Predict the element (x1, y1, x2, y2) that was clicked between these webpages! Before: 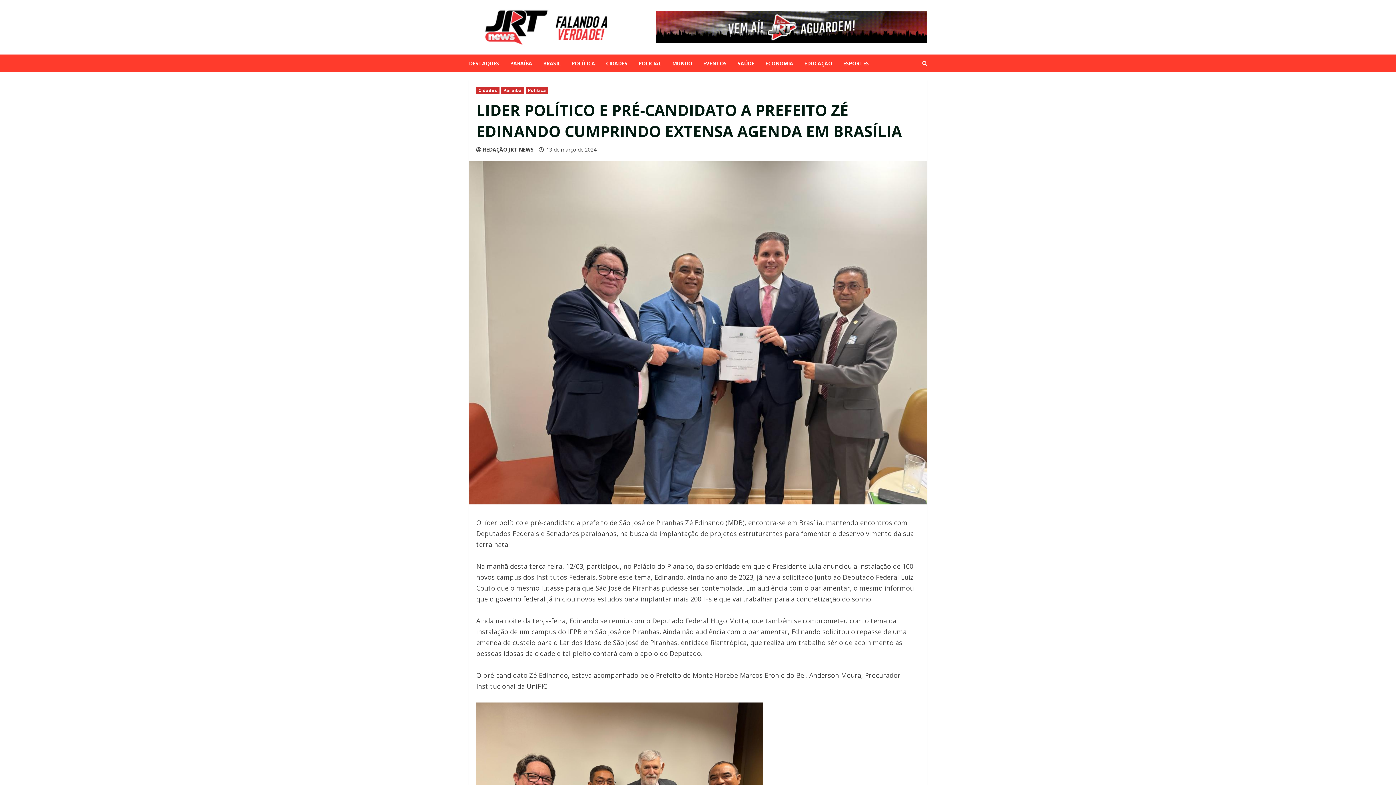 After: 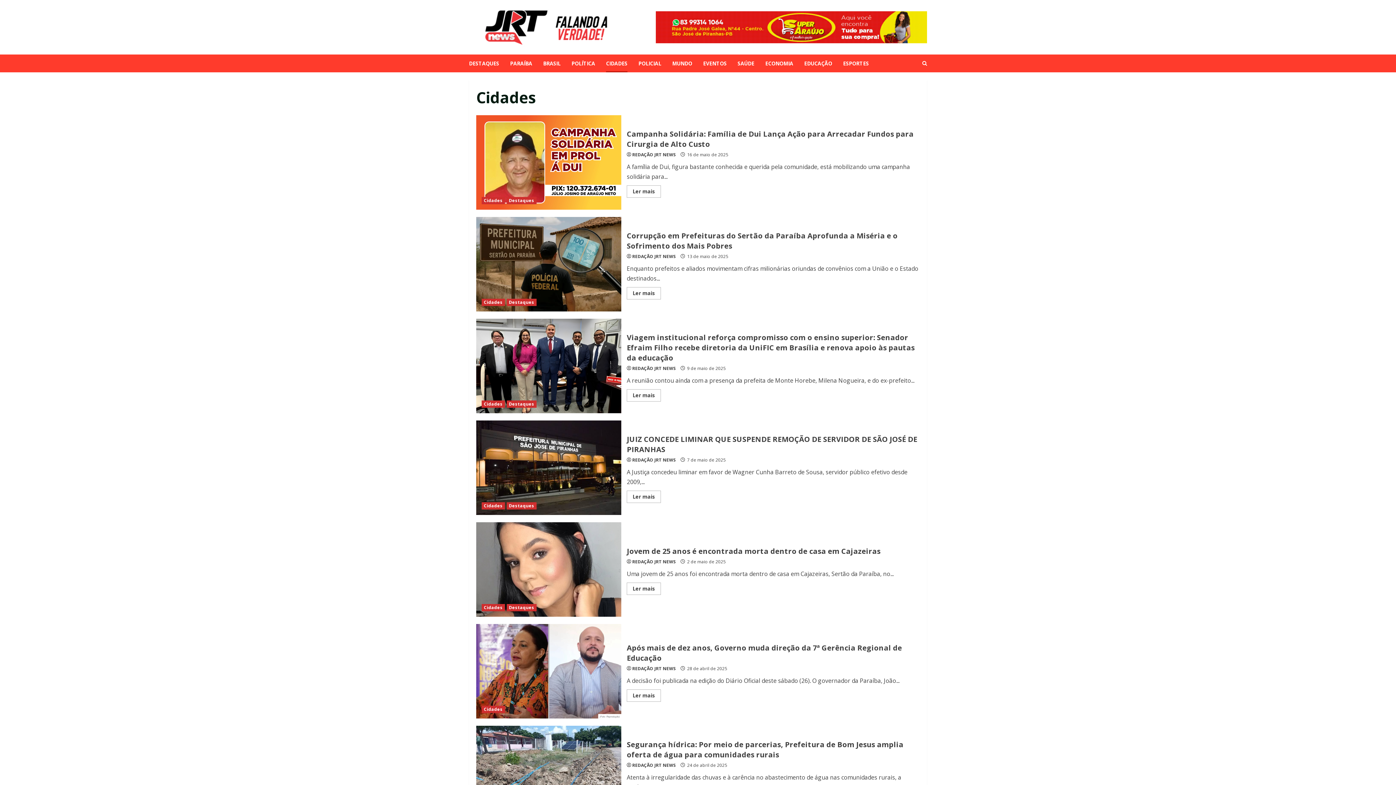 Action: label: Cidades bbox: (476, 86, 499, 94)